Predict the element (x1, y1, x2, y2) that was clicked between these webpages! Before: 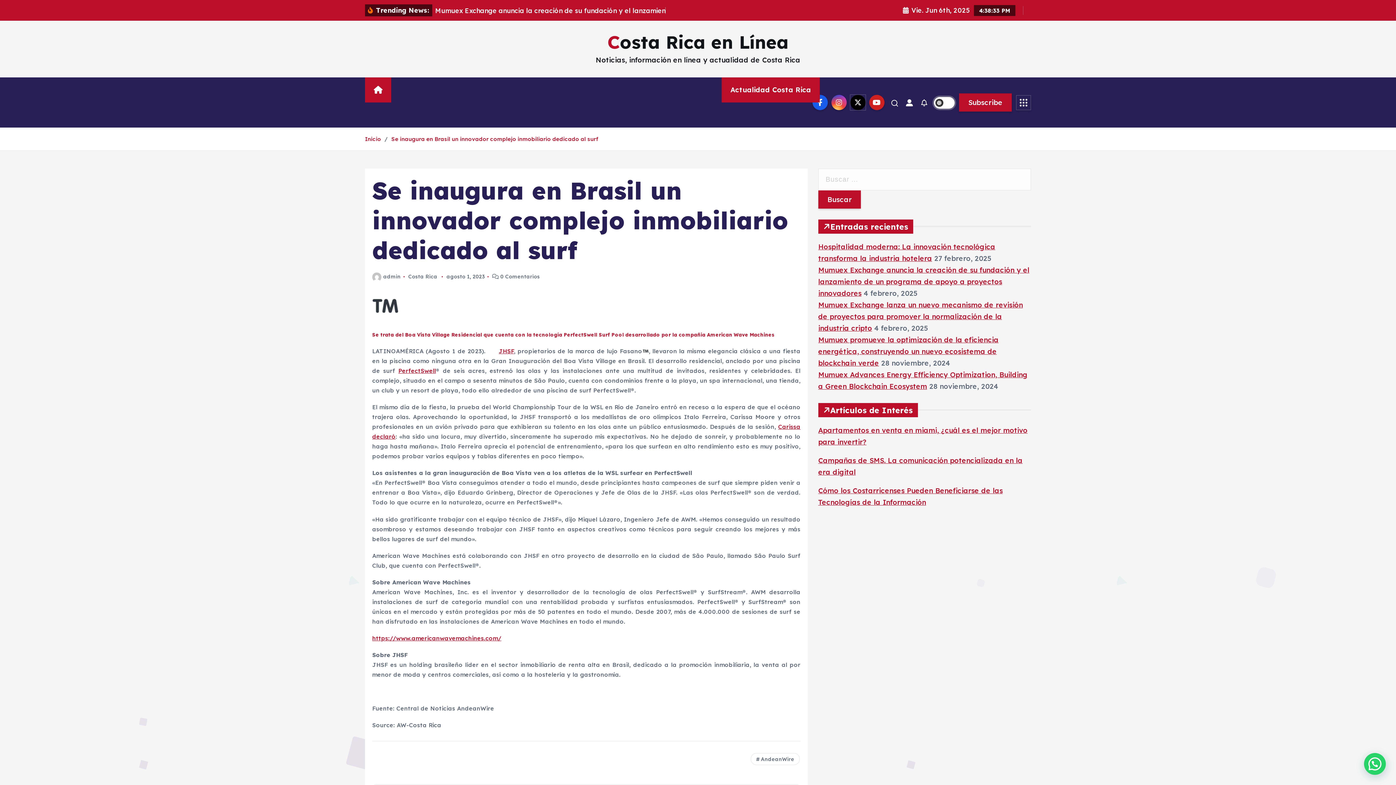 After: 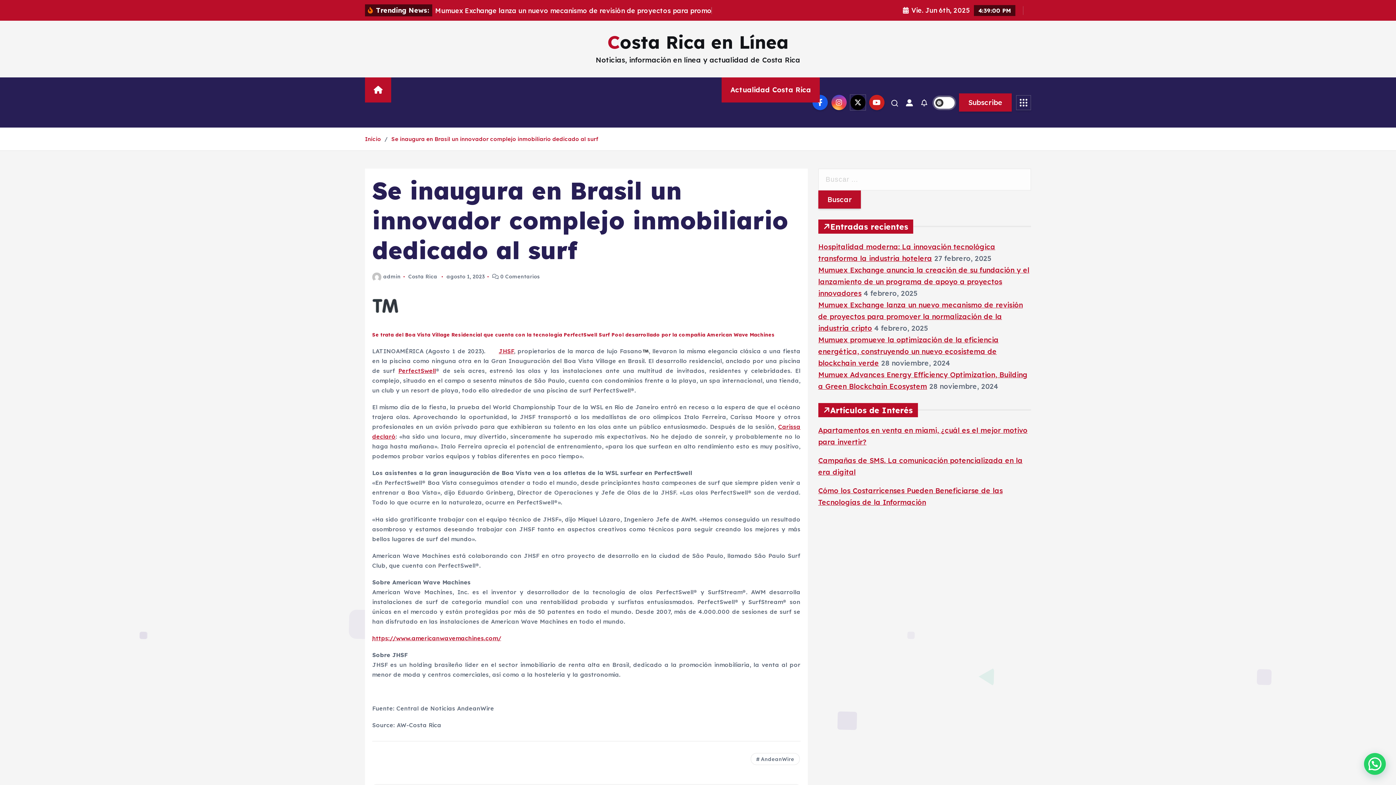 Action: label: https://www.americanwavemachines.com/ bbox: (372, 634, 501, 642)